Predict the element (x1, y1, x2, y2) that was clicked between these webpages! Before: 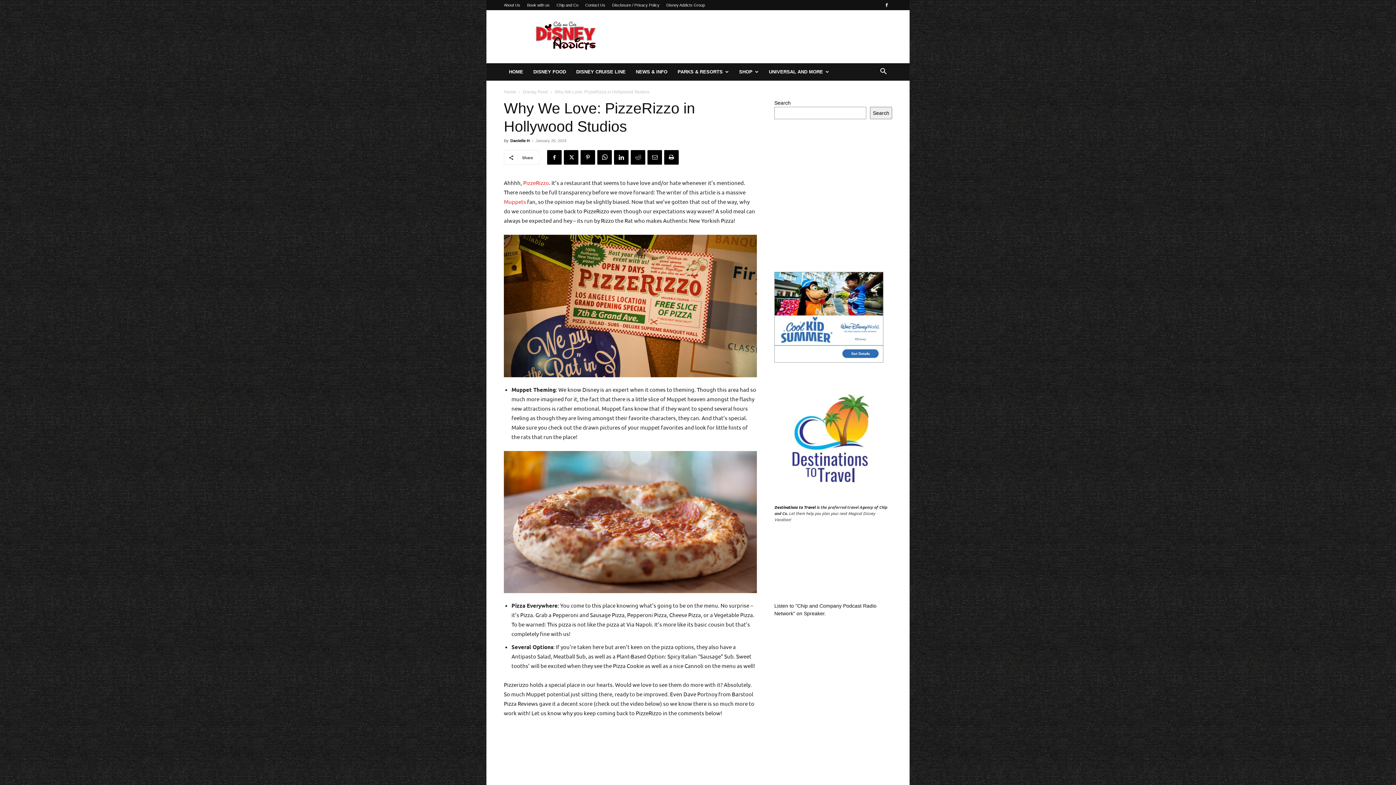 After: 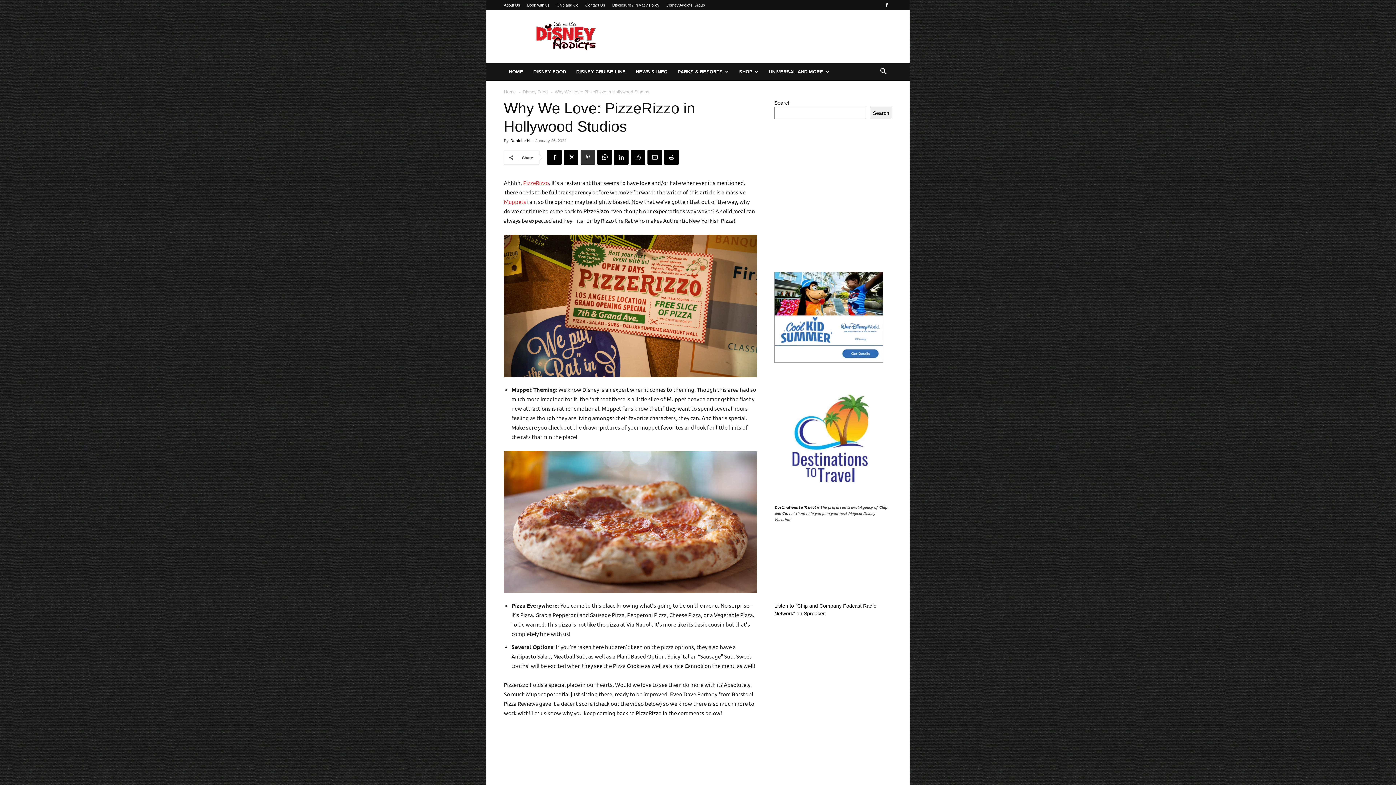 Action: bbox: (580, 150, 595, 164)